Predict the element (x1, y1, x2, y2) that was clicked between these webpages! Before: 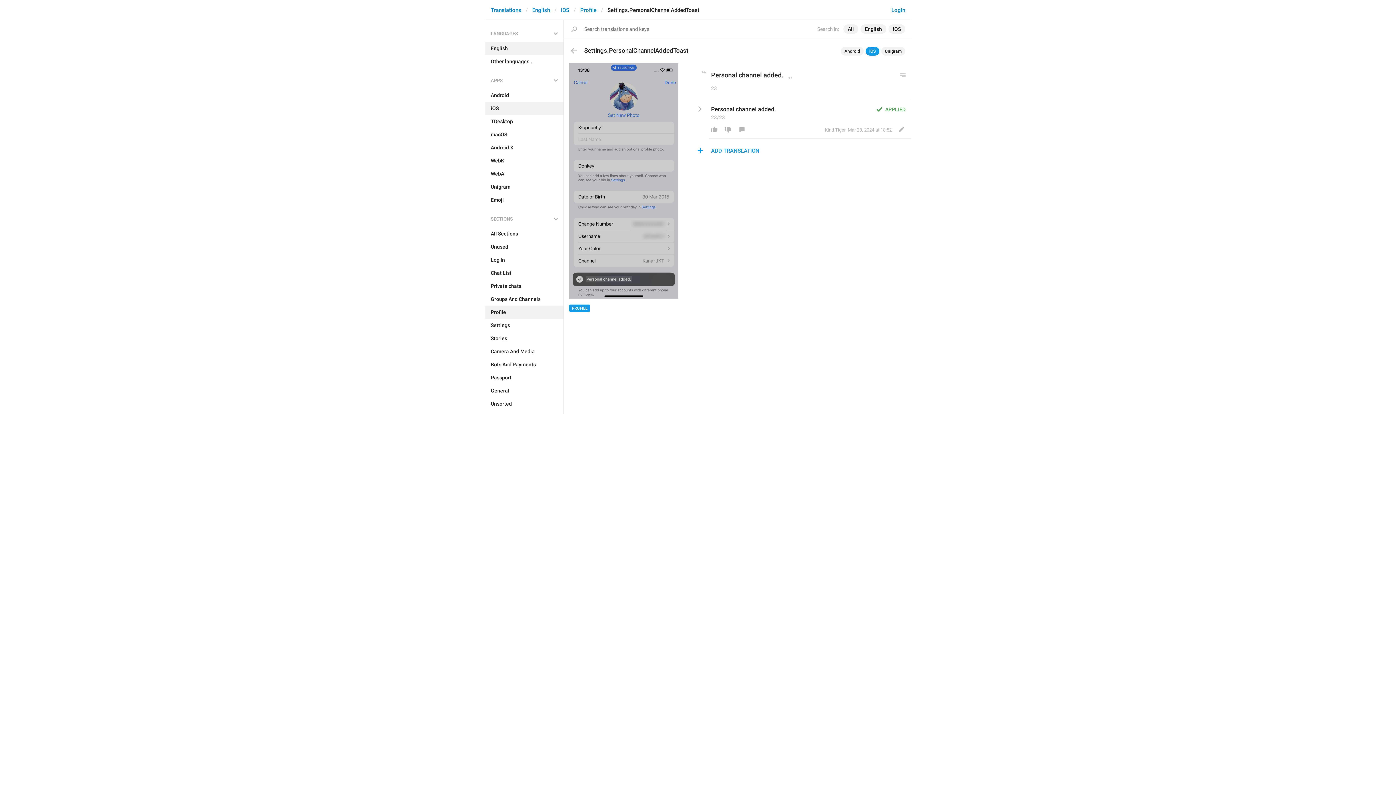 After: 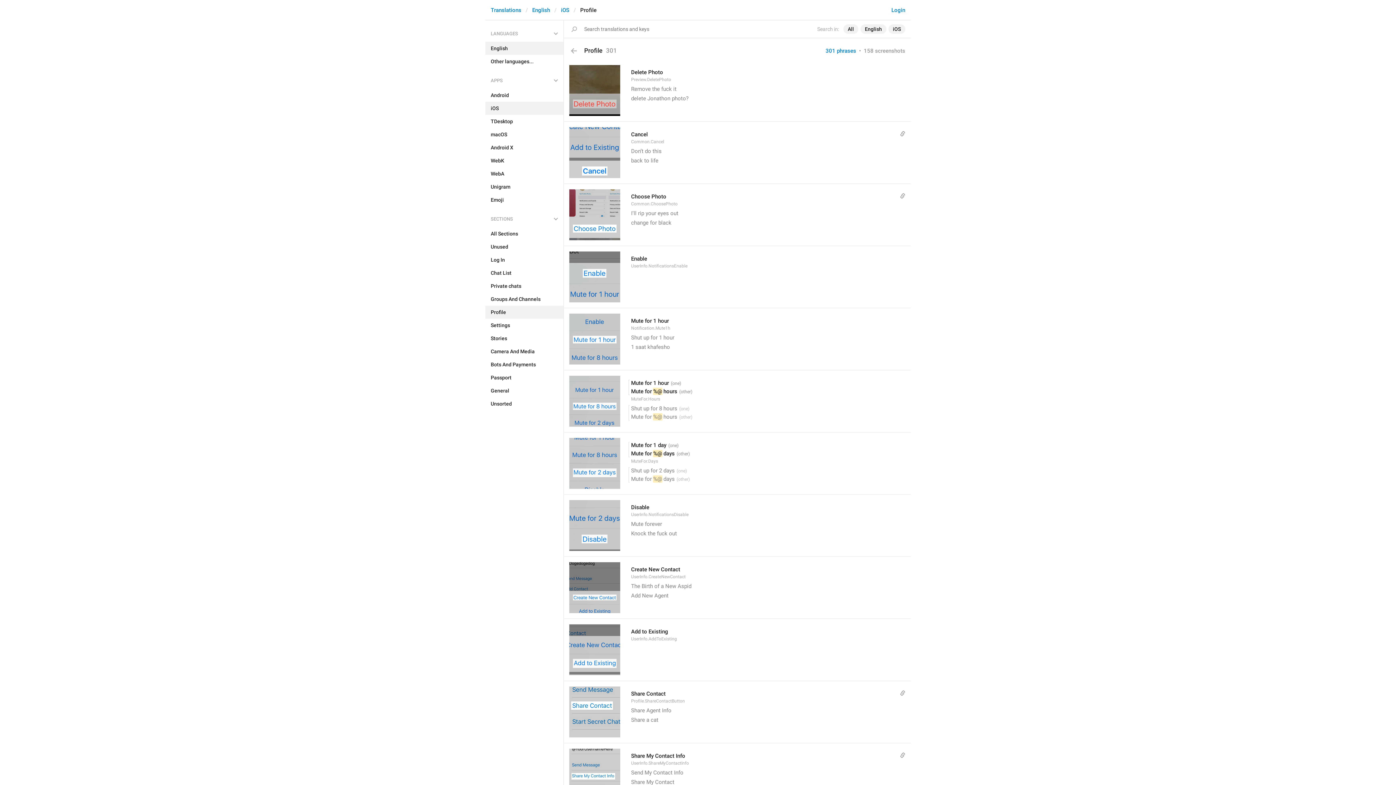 Action: bbox: (564, 40, 584, 61)